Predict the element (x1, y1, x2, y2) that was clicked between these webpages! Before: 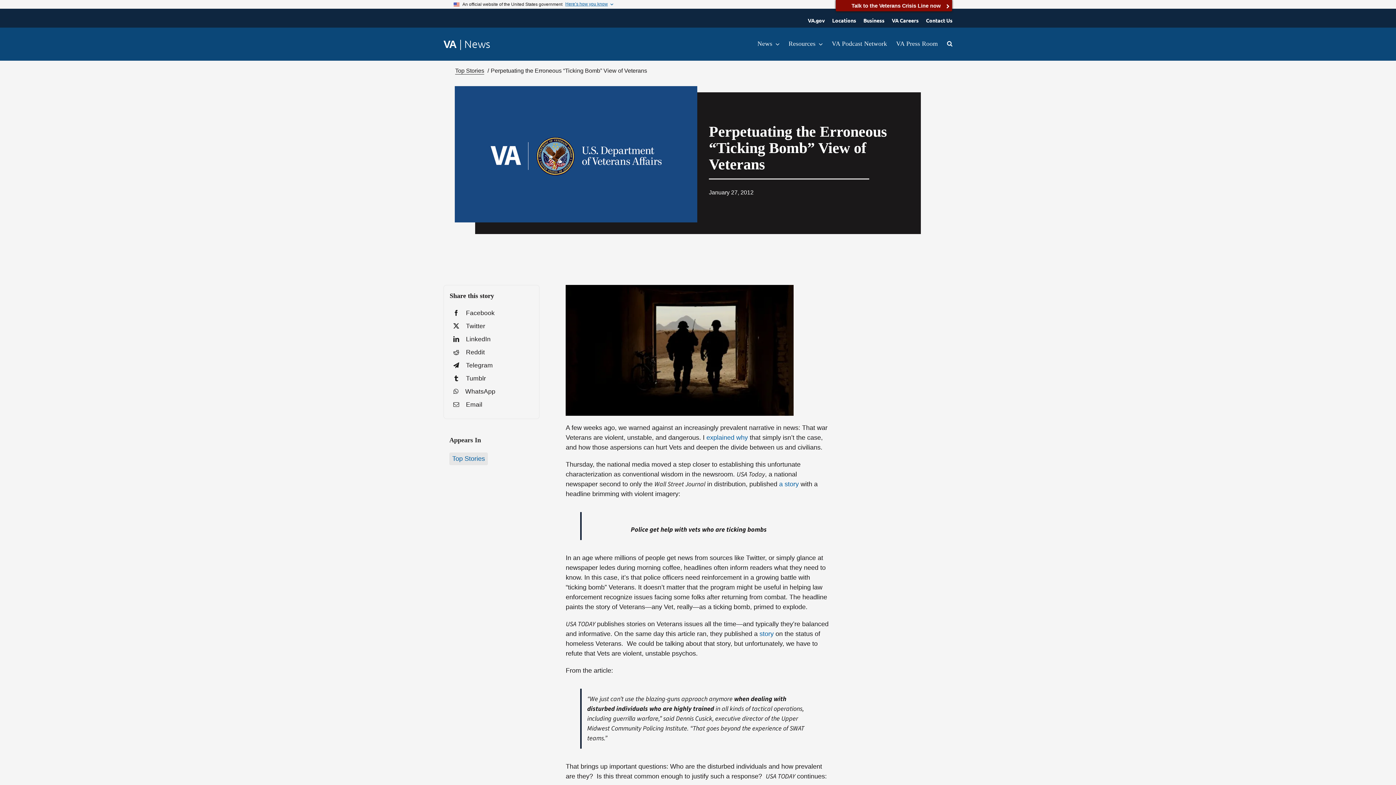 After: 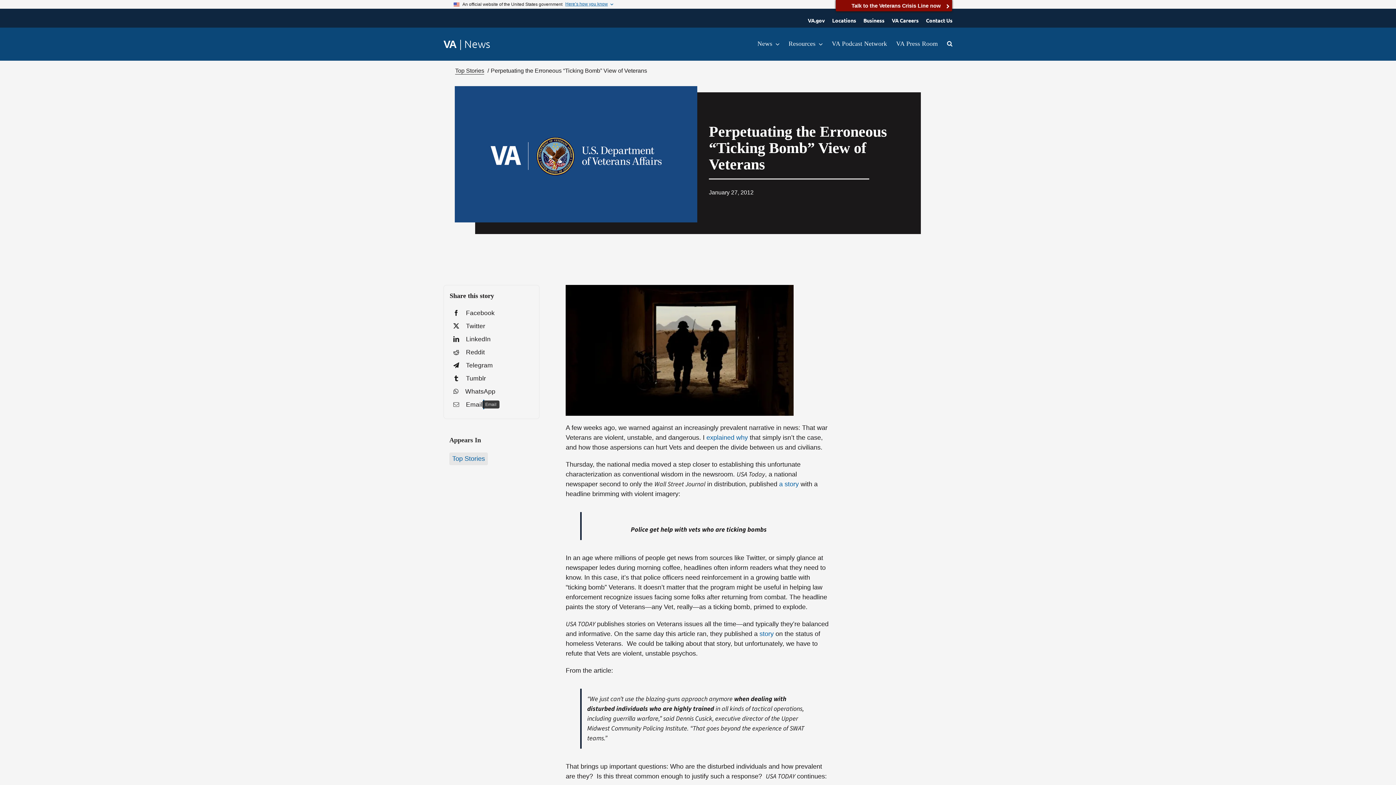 Action: bbox: (449, 399, 482, 409) label: Email